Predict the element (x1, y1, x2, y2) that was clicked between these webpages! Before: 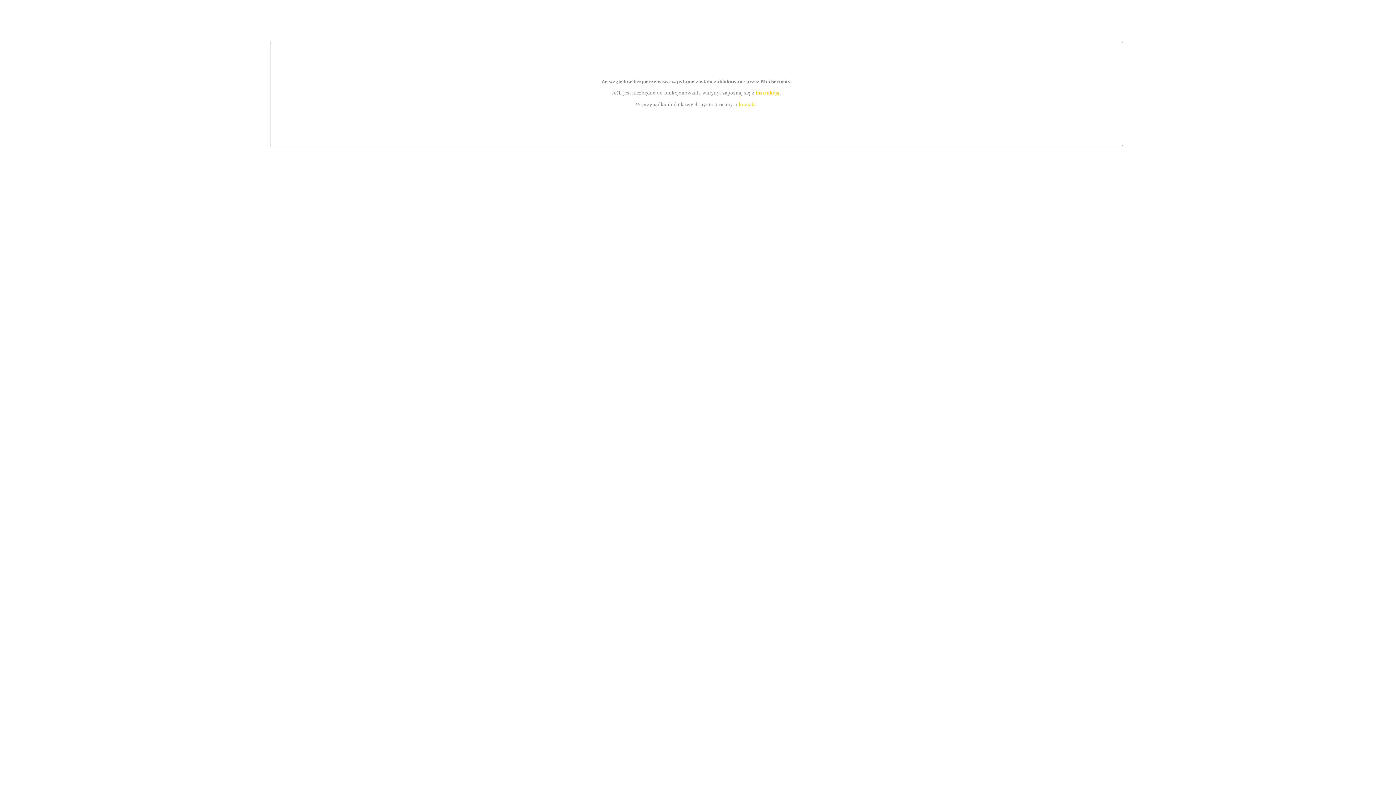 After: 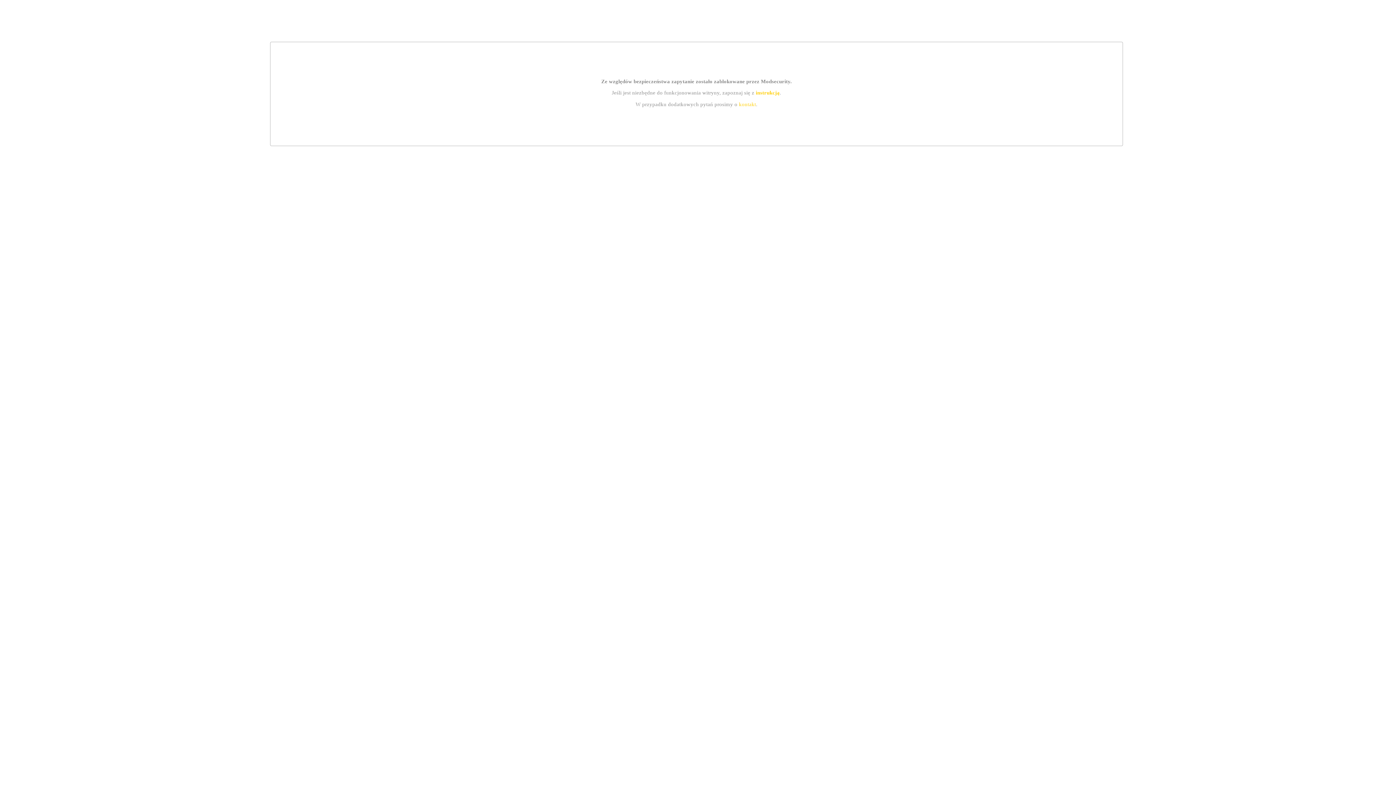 Action: label: instrukcją bbox: (755, 89, 779, 95)